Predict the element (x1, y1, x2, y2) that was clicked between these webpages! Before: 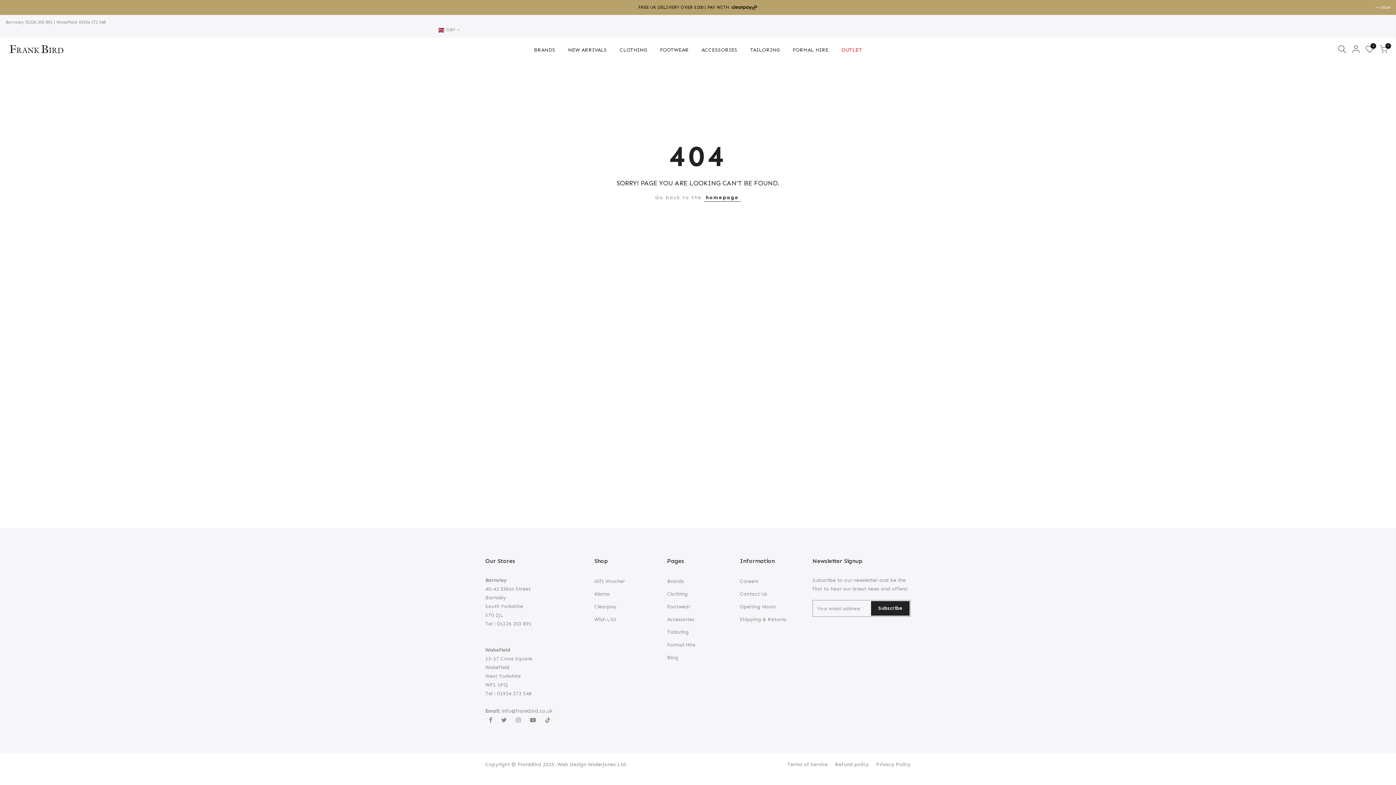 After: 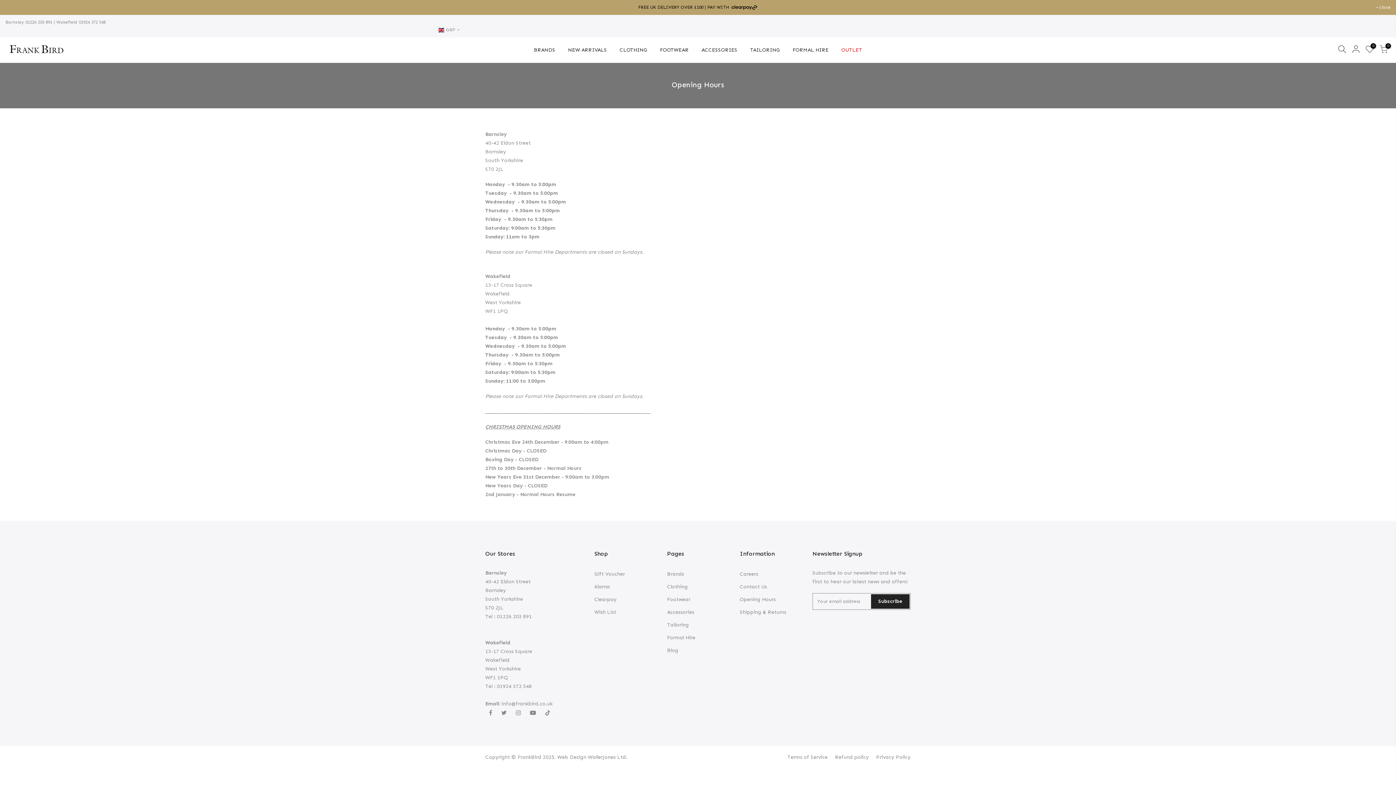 Action: label: Opening Hours bbox: (740, 604, 776, 610)